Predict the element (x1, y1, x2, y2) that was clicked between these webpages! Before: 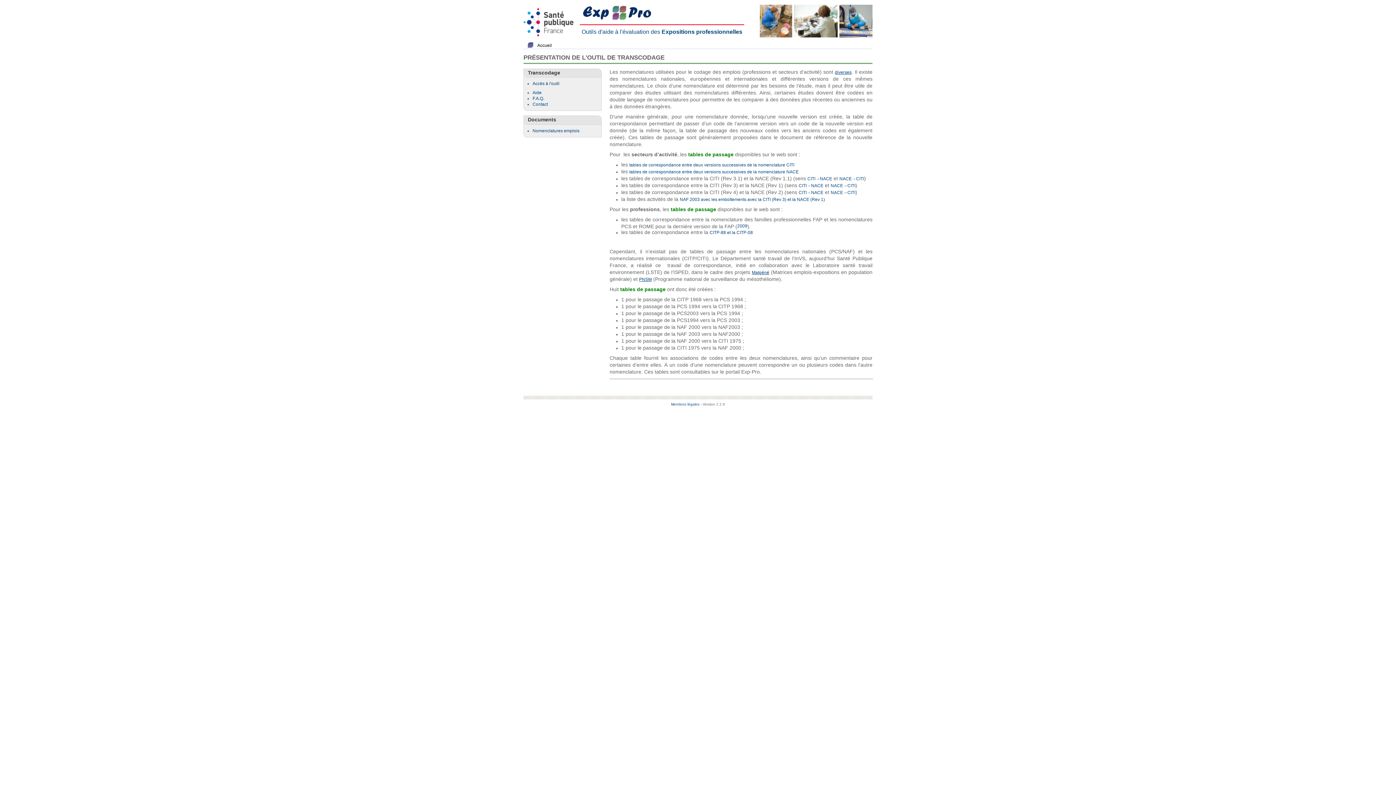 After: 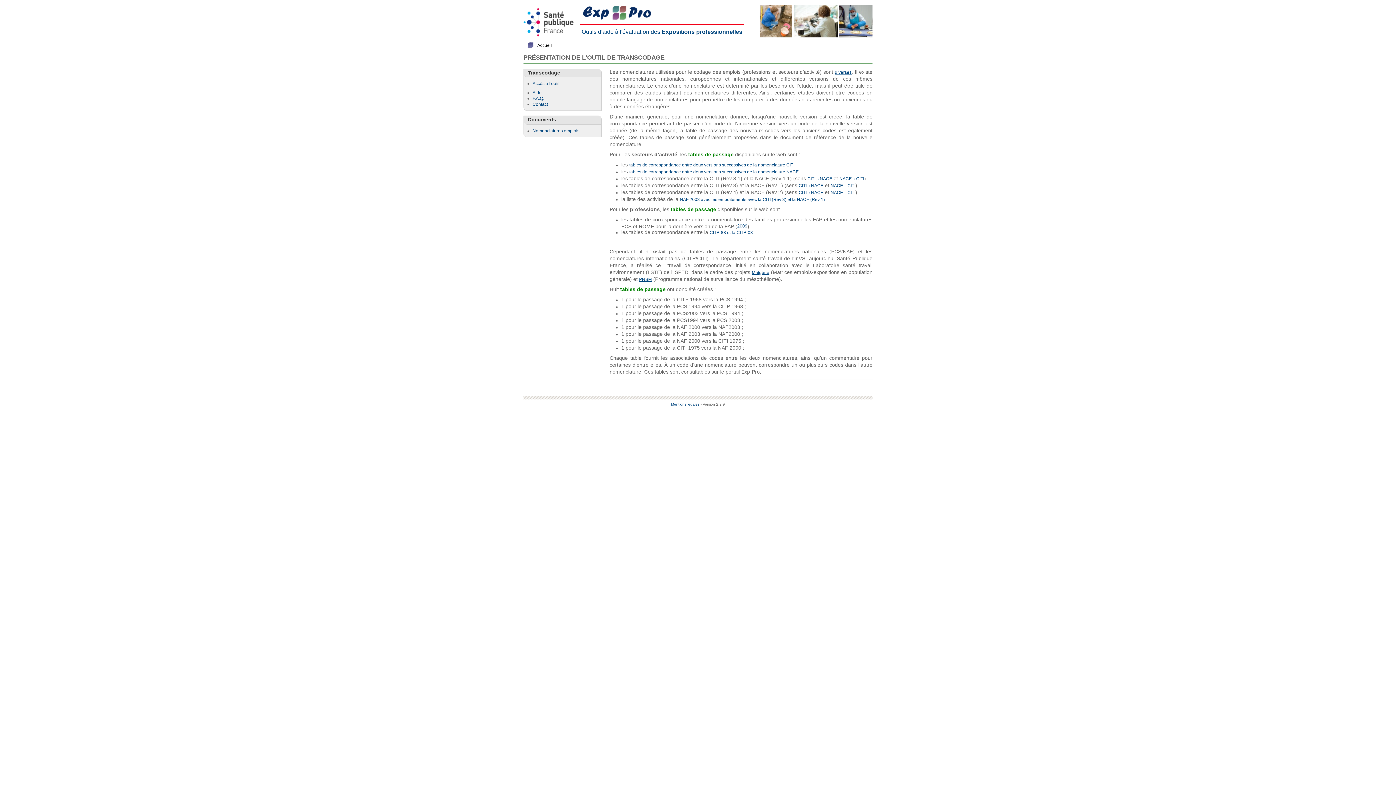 Action: label: CITI→NACE bbox: (798, 190, 823, 195)